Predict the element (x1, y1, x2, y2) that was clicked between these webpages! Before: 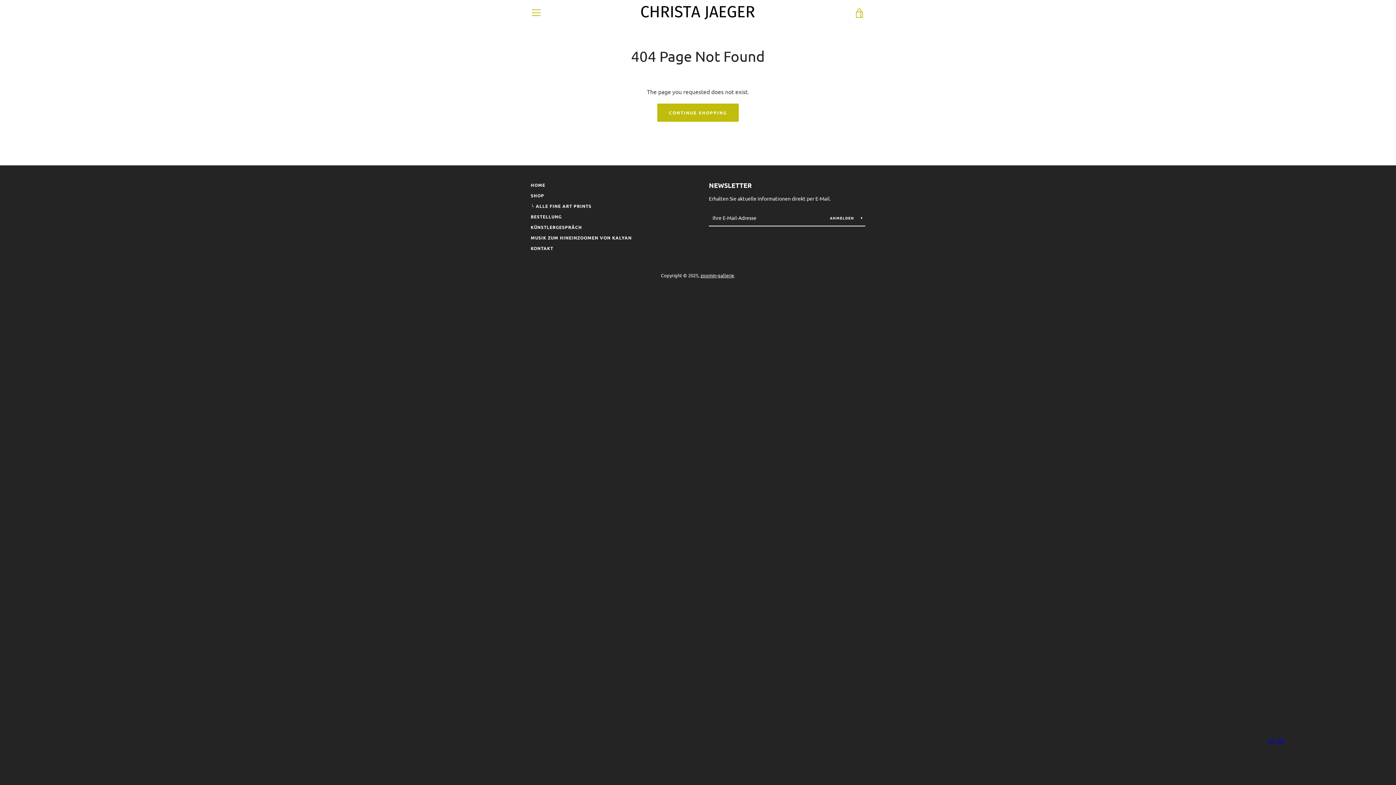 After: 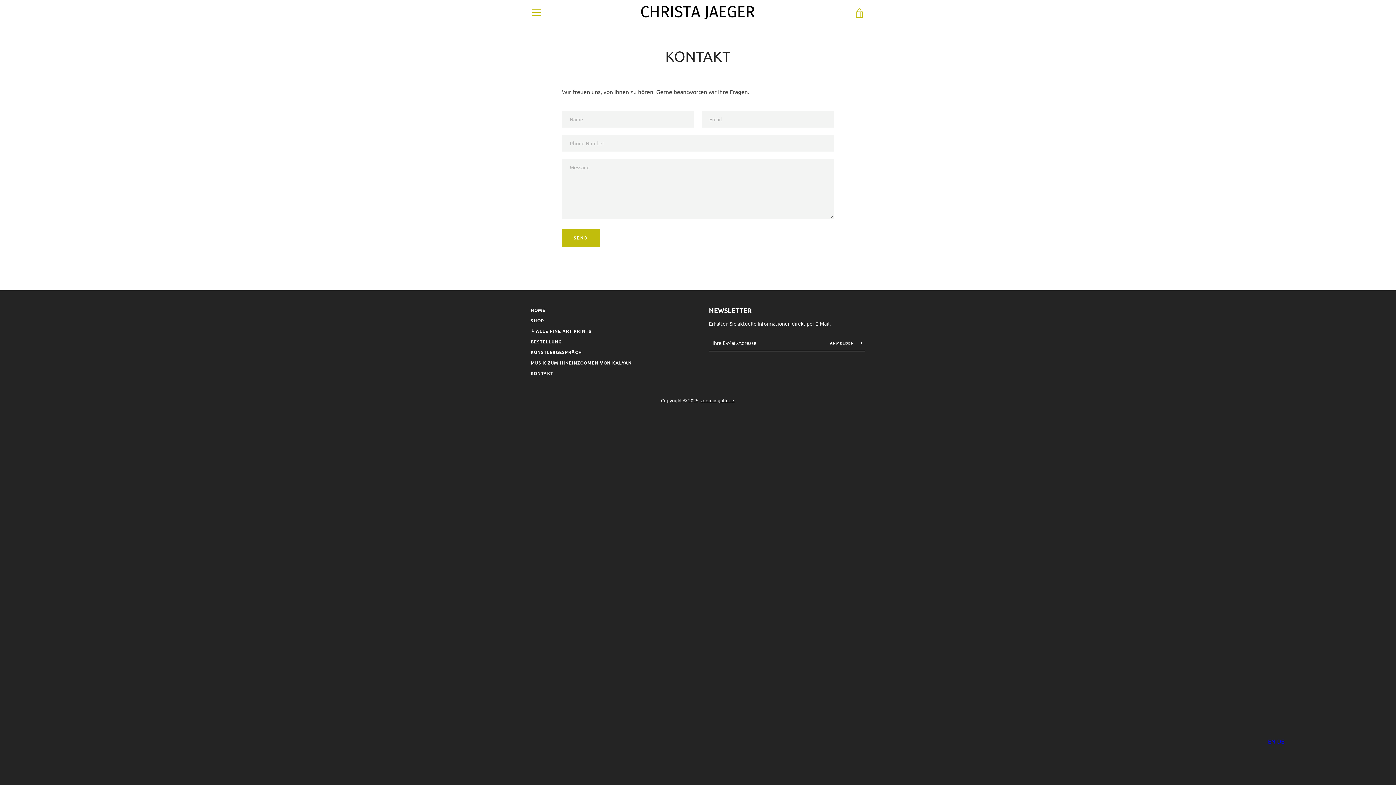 Action: bbox: (530, 245, 553, 251) label: KONTAKT